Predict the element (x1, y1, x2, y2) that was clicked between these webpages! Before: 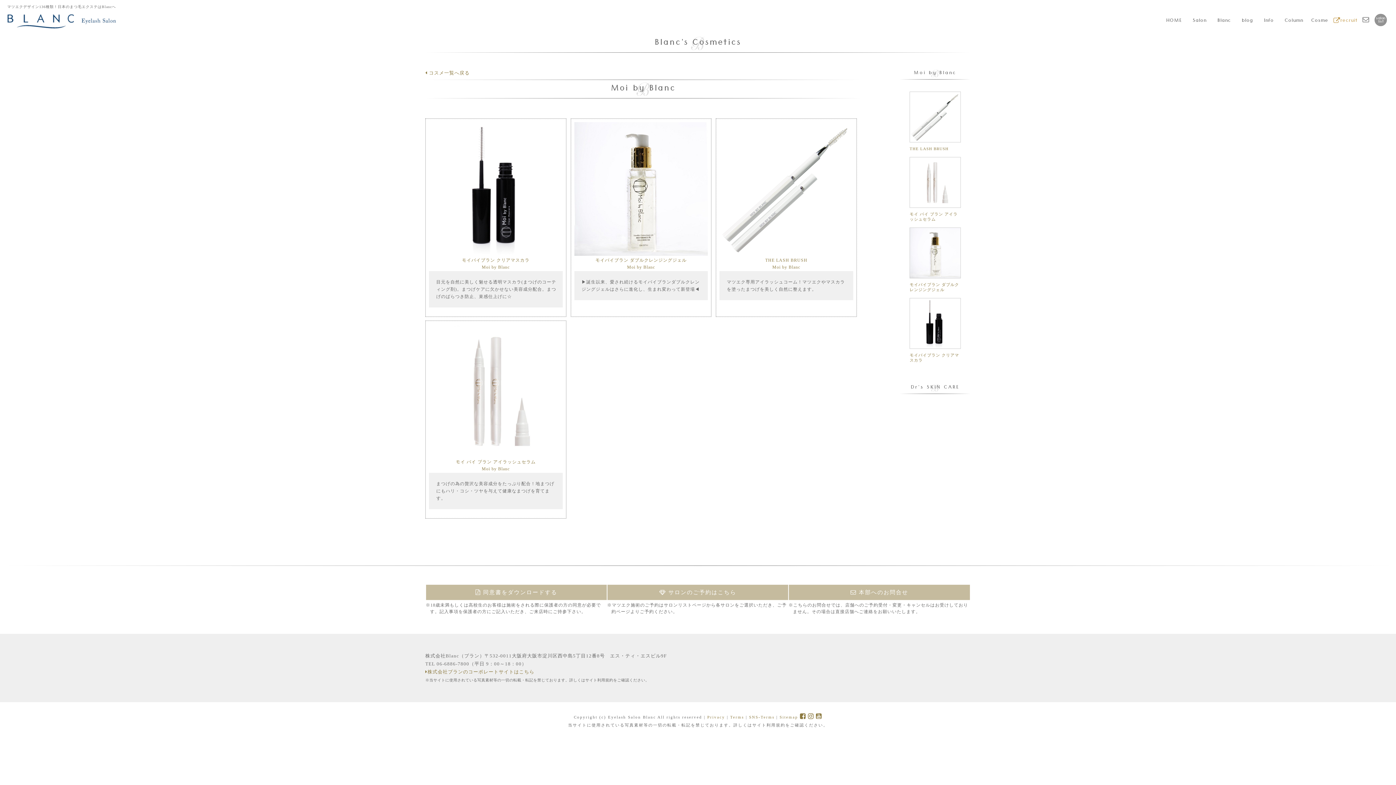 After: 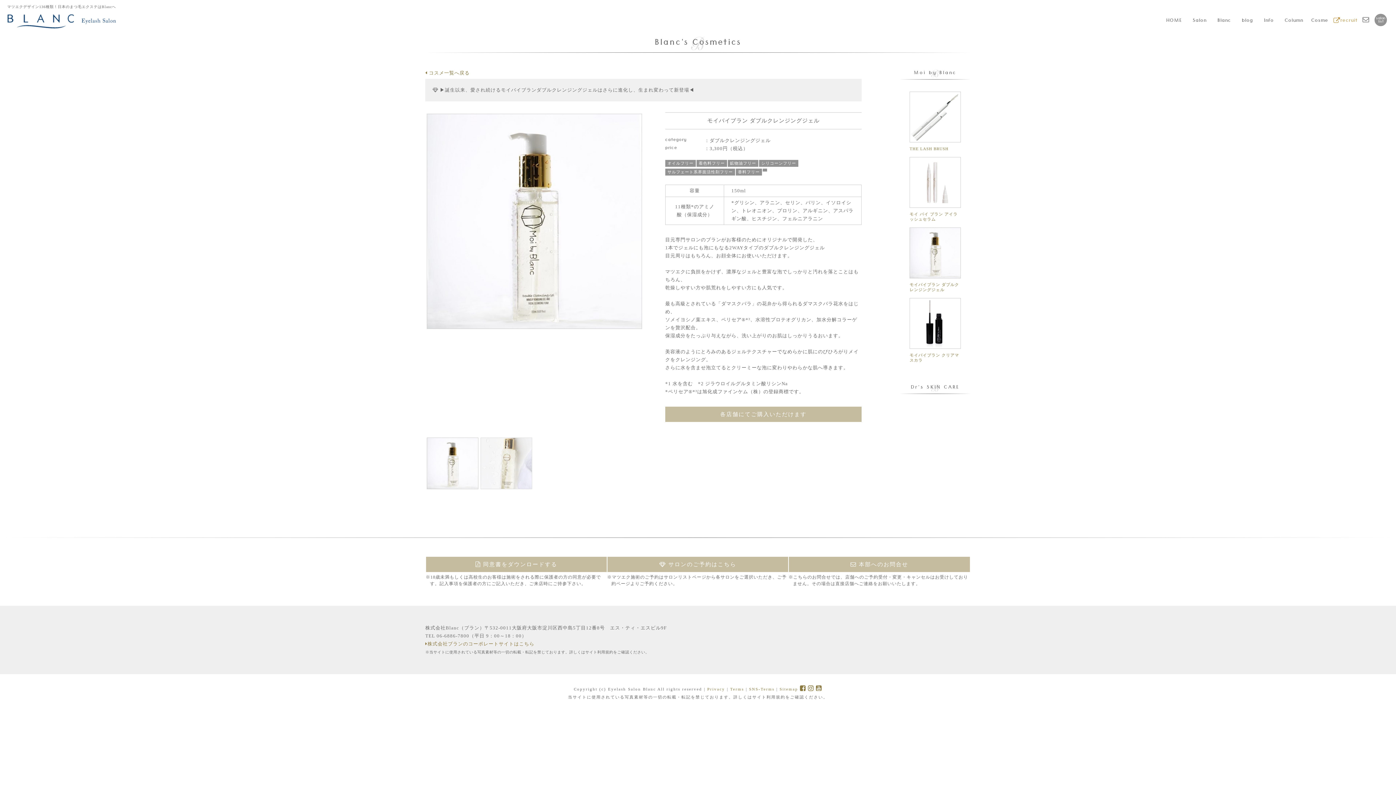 Action: bbox: (909, 227, 961, 292) label: モイバイブラン ダブルクレンジングジェル